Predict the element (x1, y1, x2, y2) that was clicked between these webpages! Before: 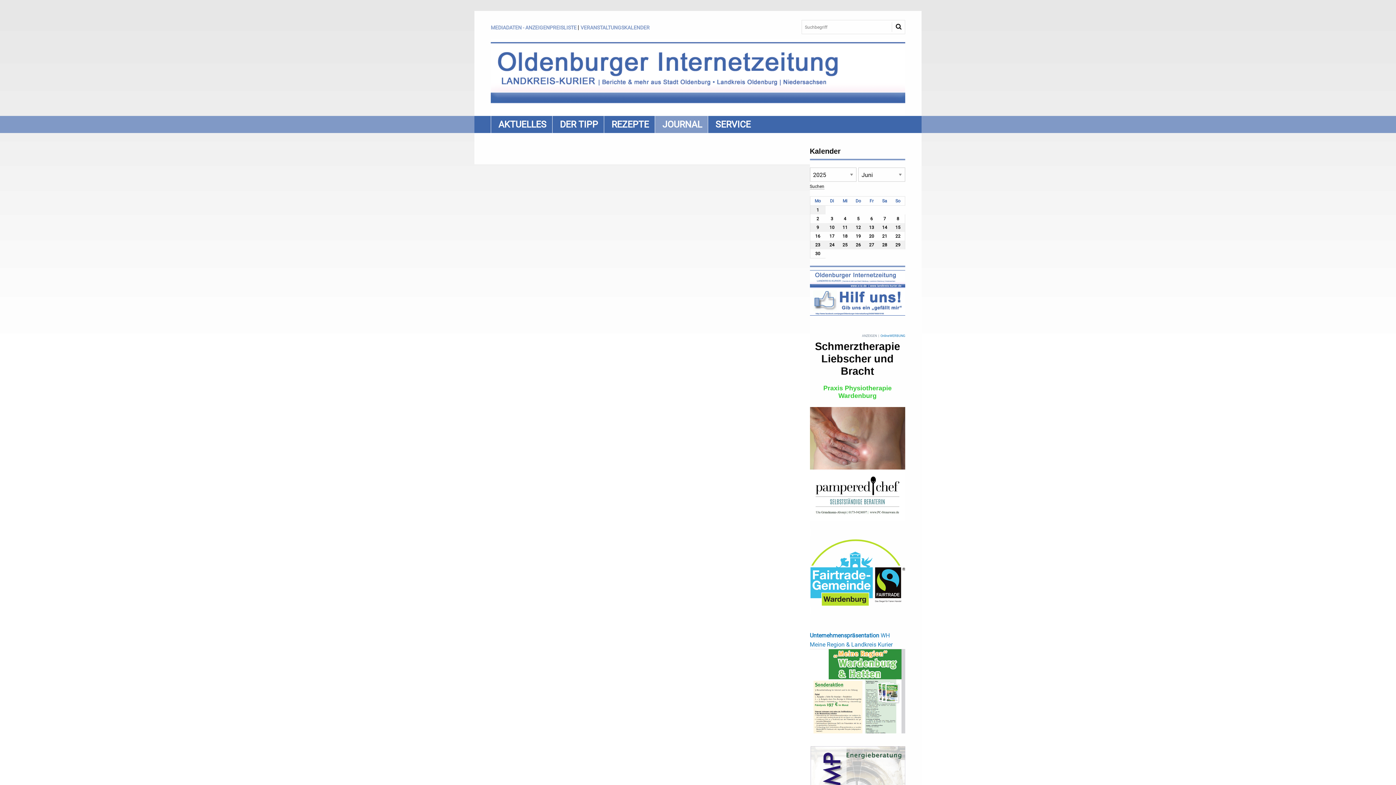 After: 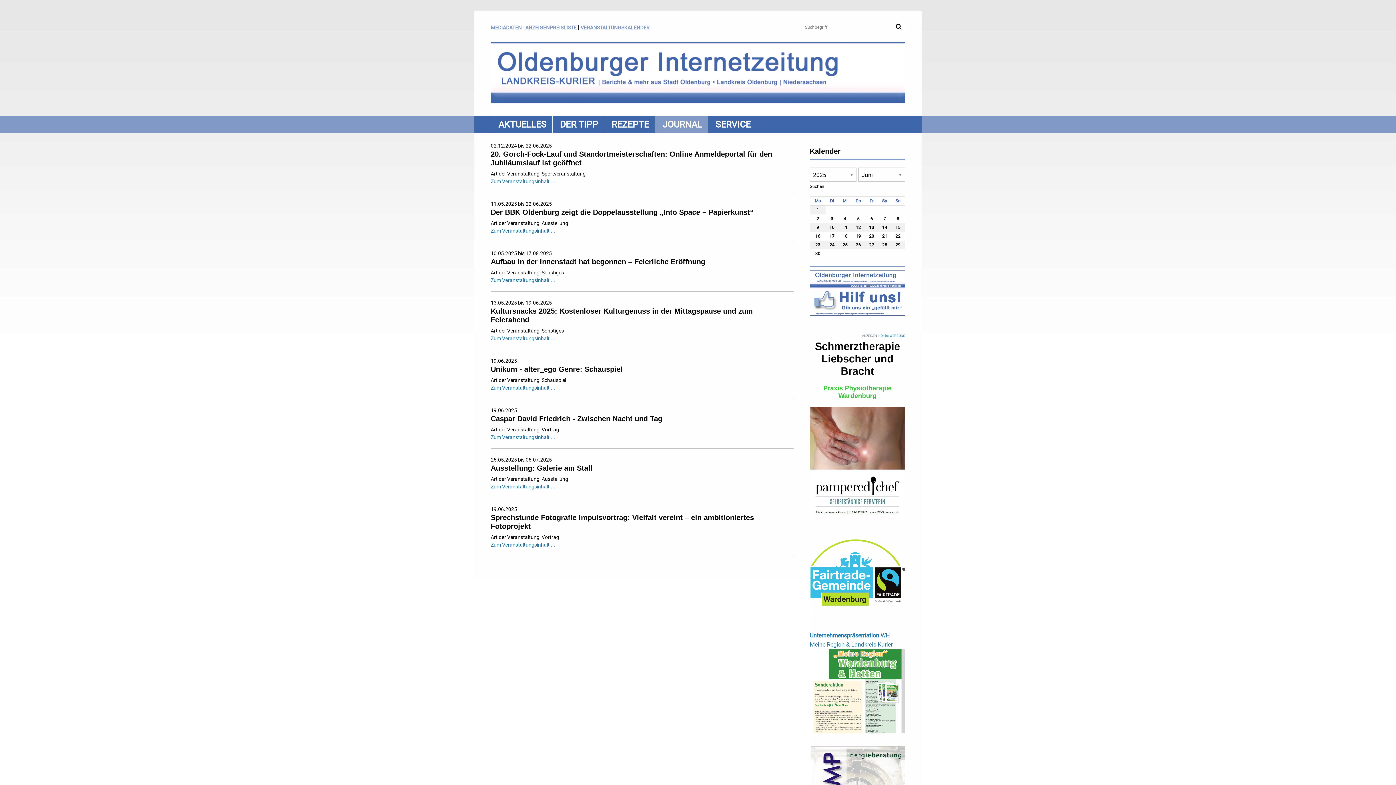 Action: bbox: (856, 233, 861, 238) label: 19